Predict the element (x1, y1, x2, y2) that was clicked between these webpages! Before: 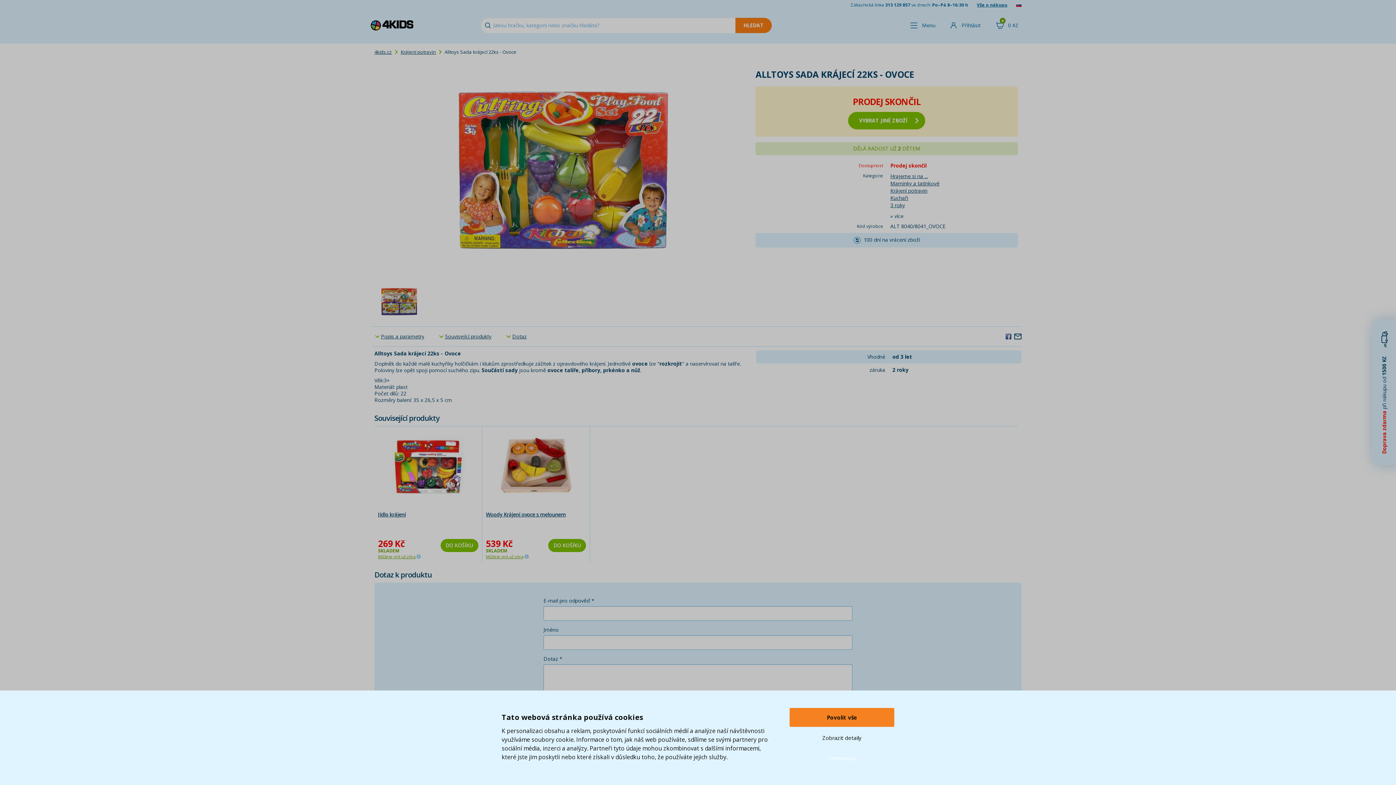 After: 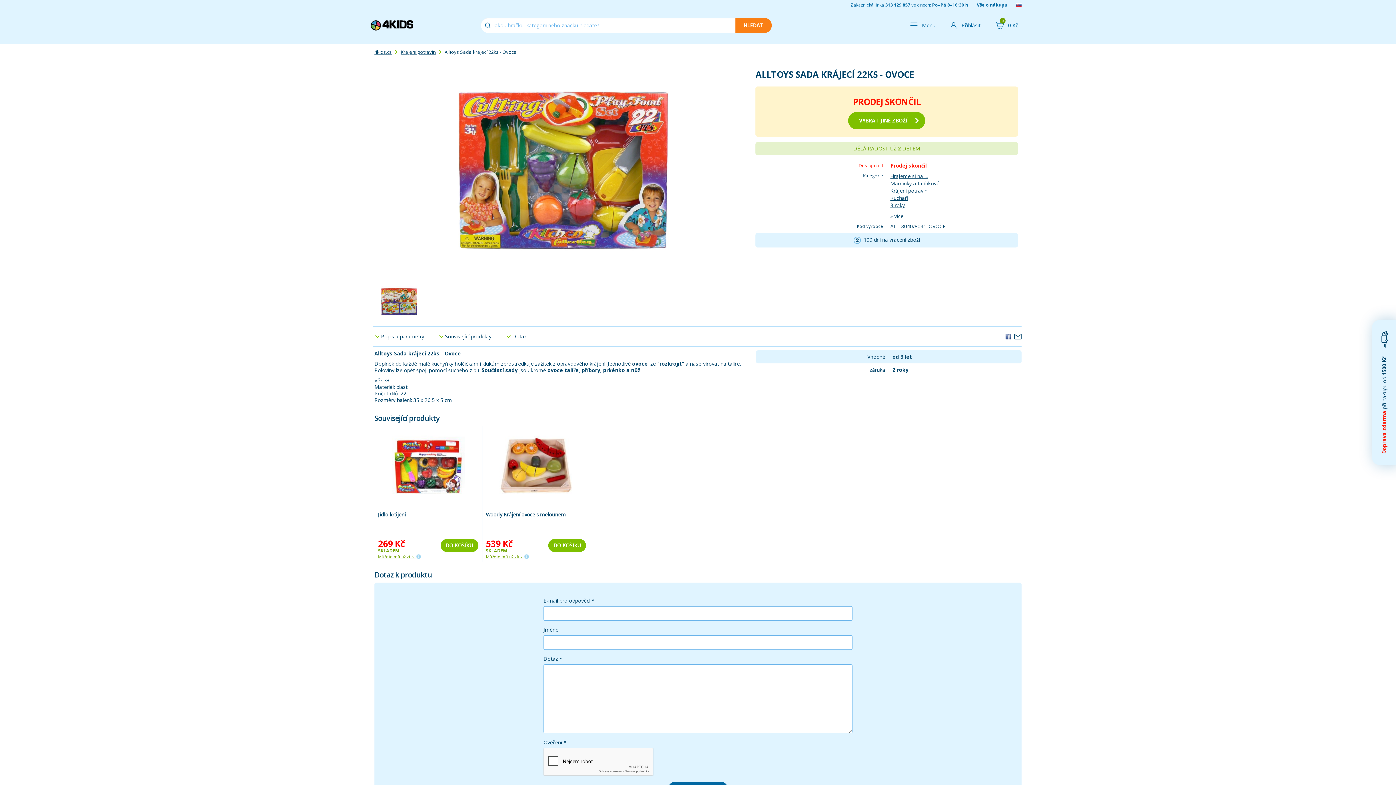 Action: label: Odmítnout bbox: (789, 749, 894, 768)